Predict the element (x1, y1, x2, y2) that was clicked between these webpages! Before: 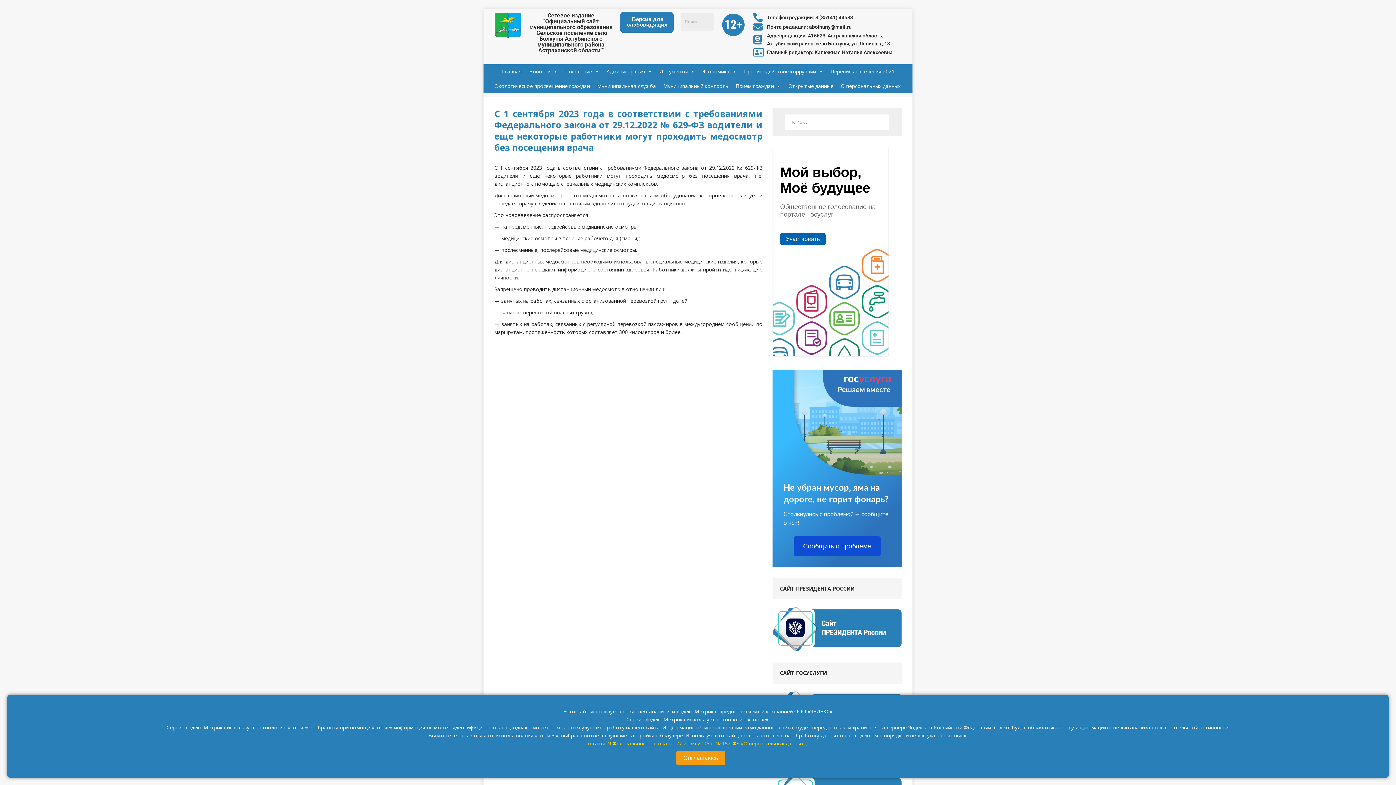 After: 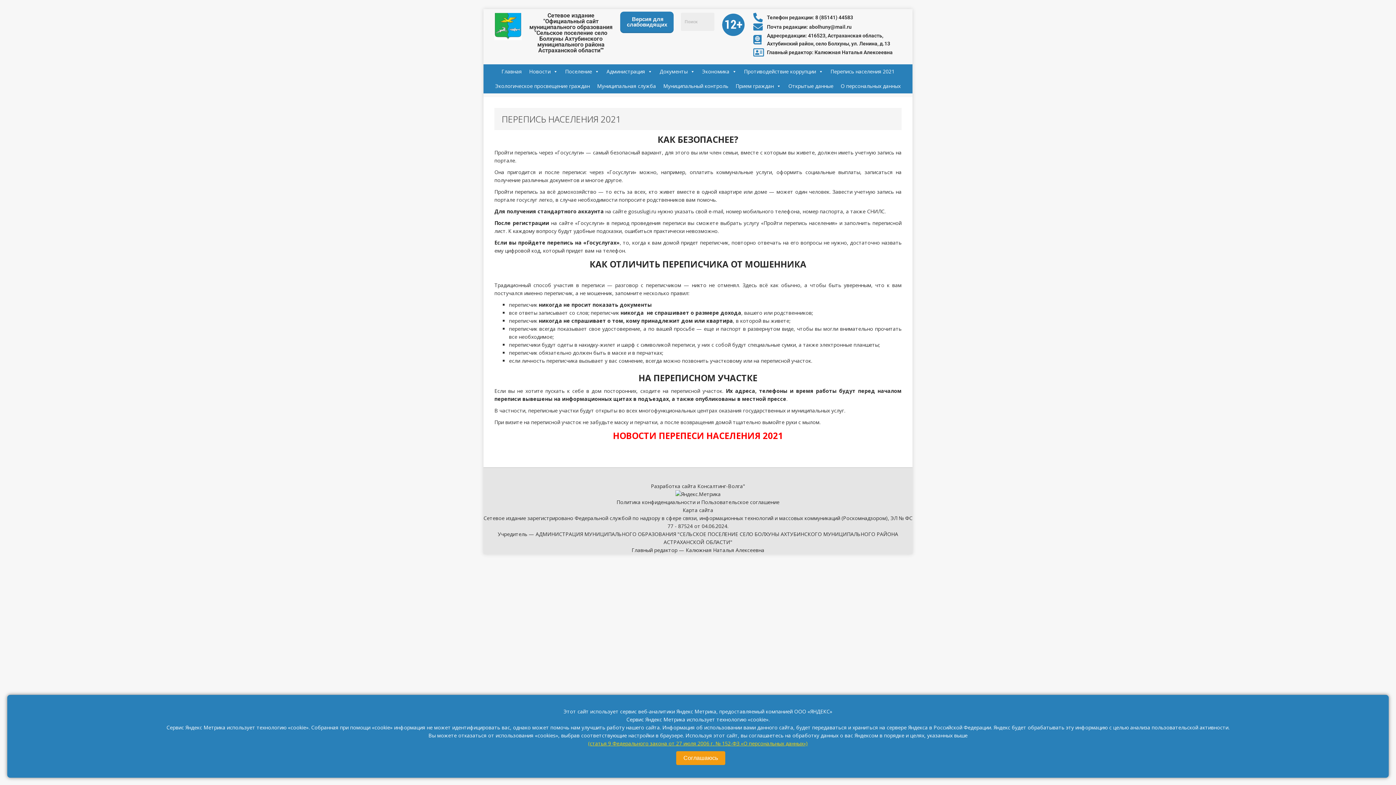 Action: label: Перепись населения 2021 bbox: (827, 64, 898, 78)